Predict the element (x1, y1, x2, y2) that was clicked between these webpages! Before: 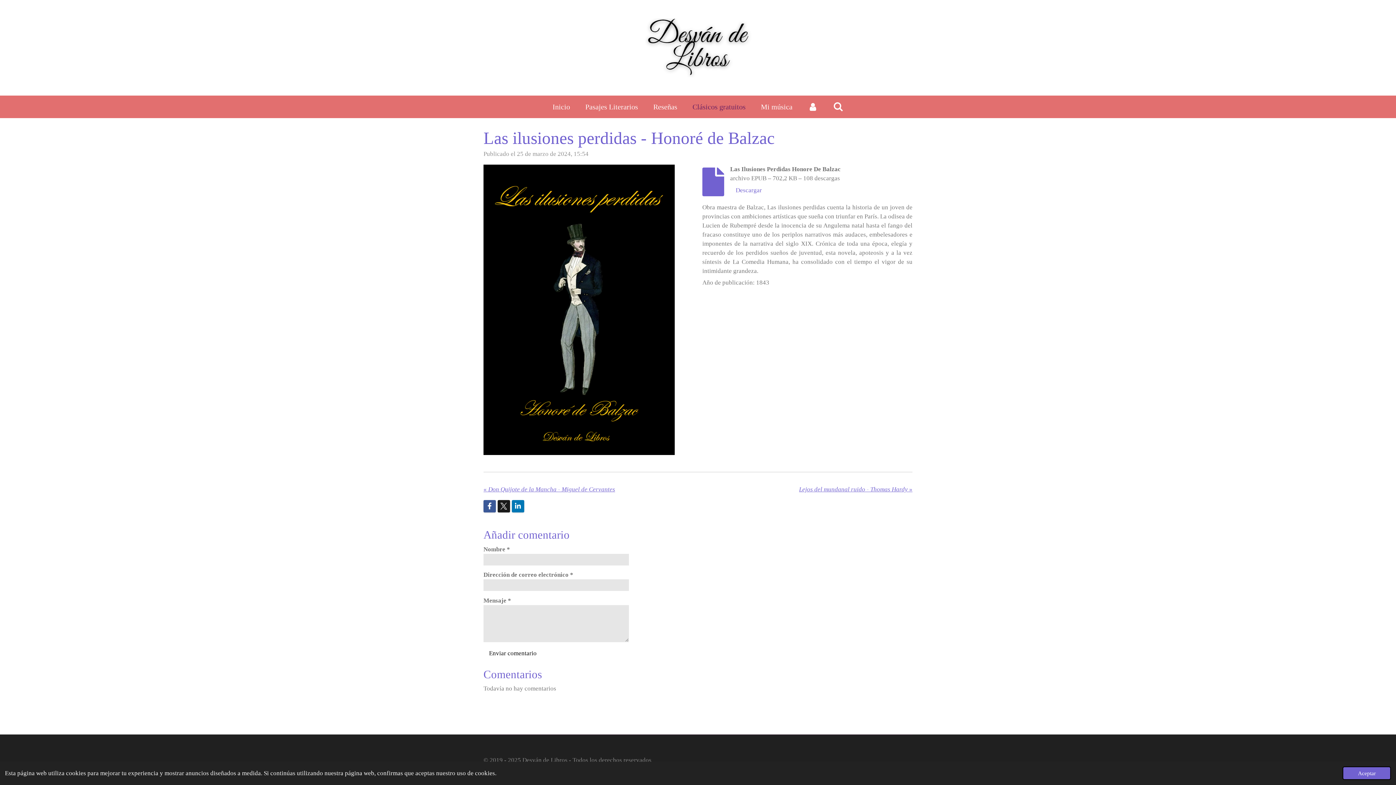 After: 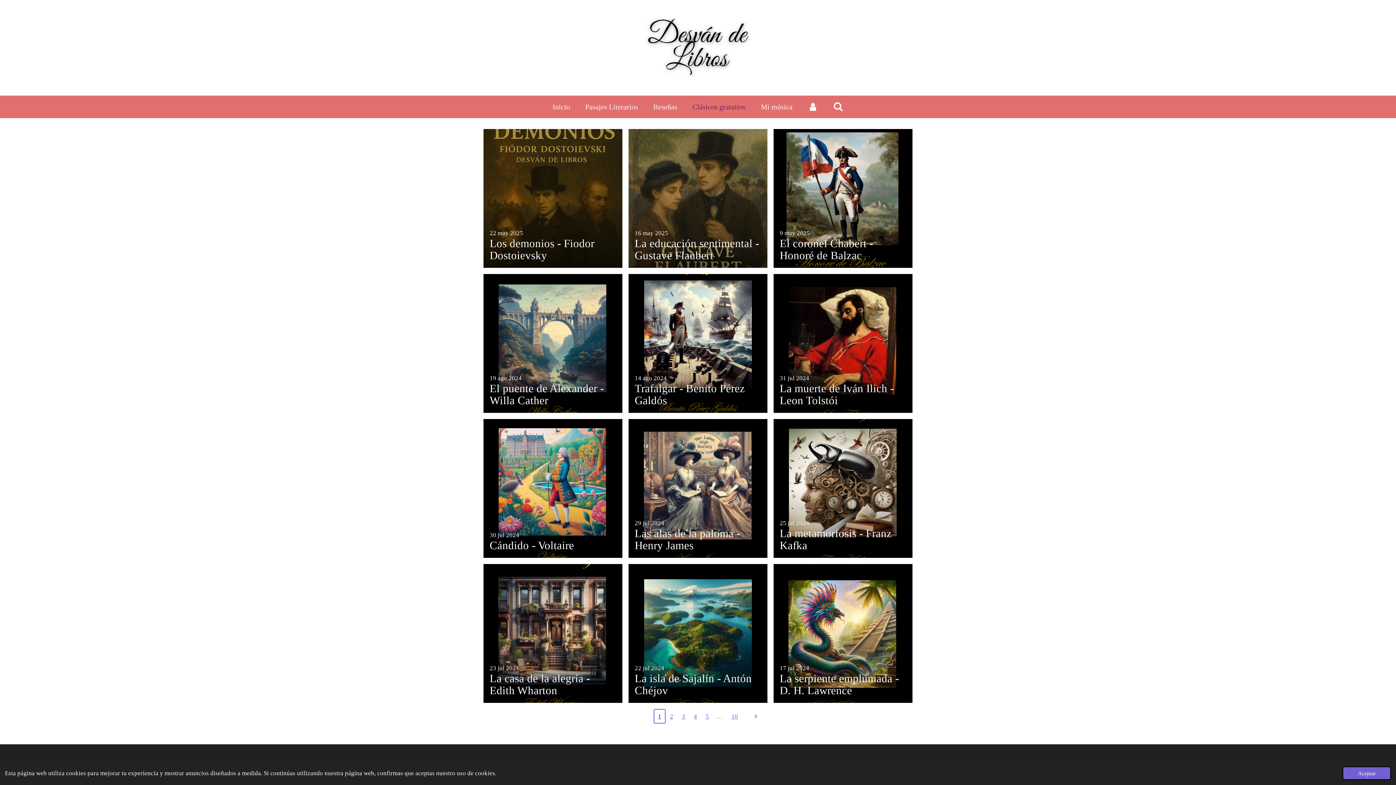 Action: label: Clásicos gratuitos bbox: (686, 99, 751, 114)